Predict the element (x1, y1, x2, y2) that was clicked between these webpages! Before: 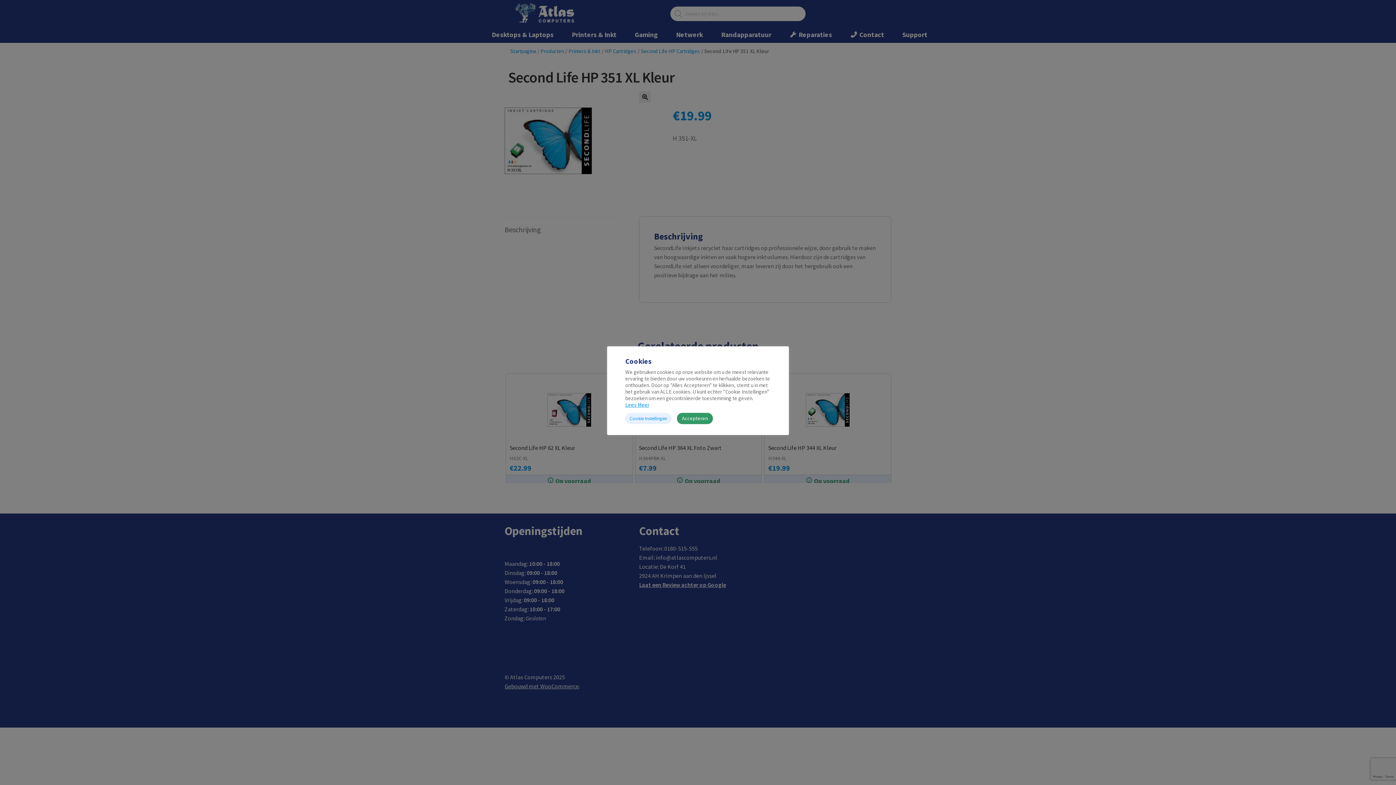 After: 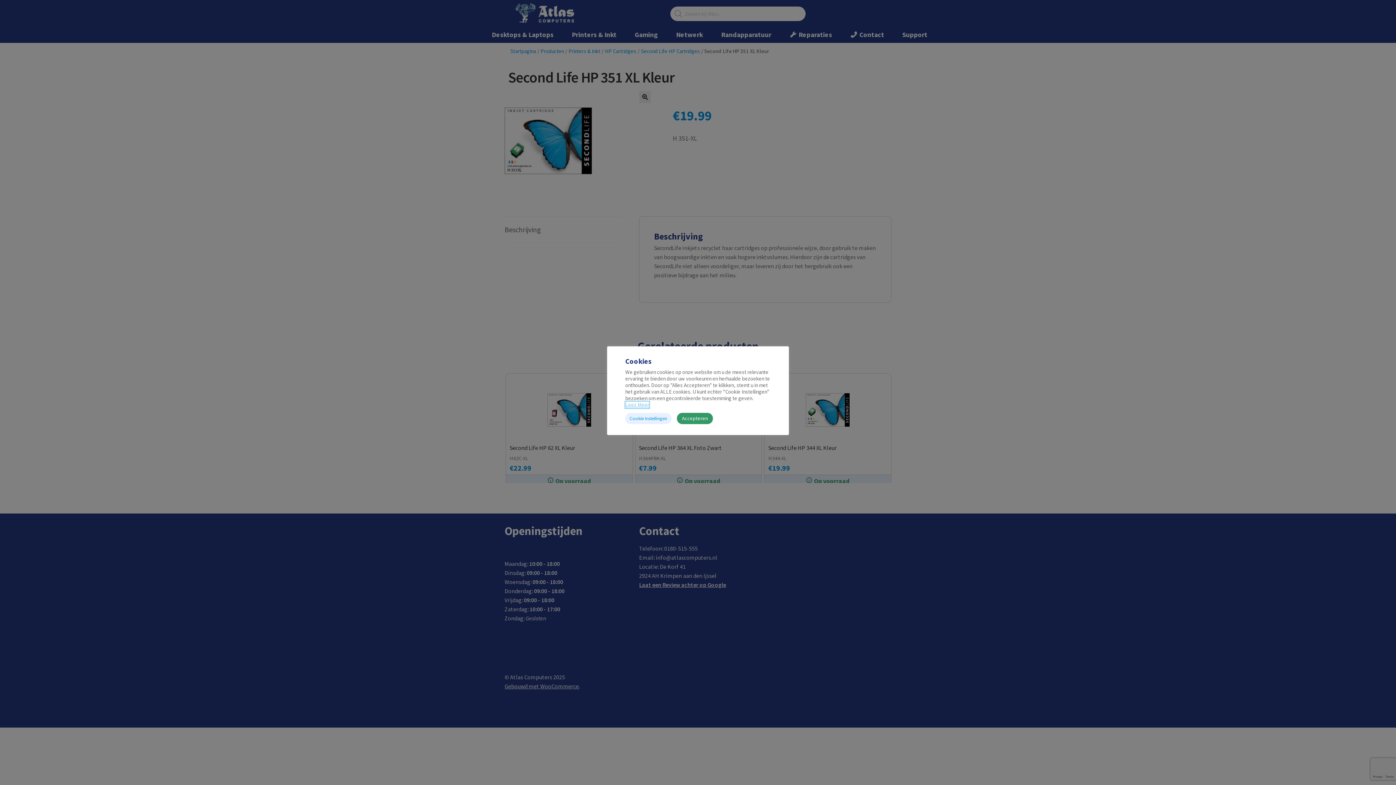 Action: label: Lees Meer bbox: (625, 401, 649, 408)